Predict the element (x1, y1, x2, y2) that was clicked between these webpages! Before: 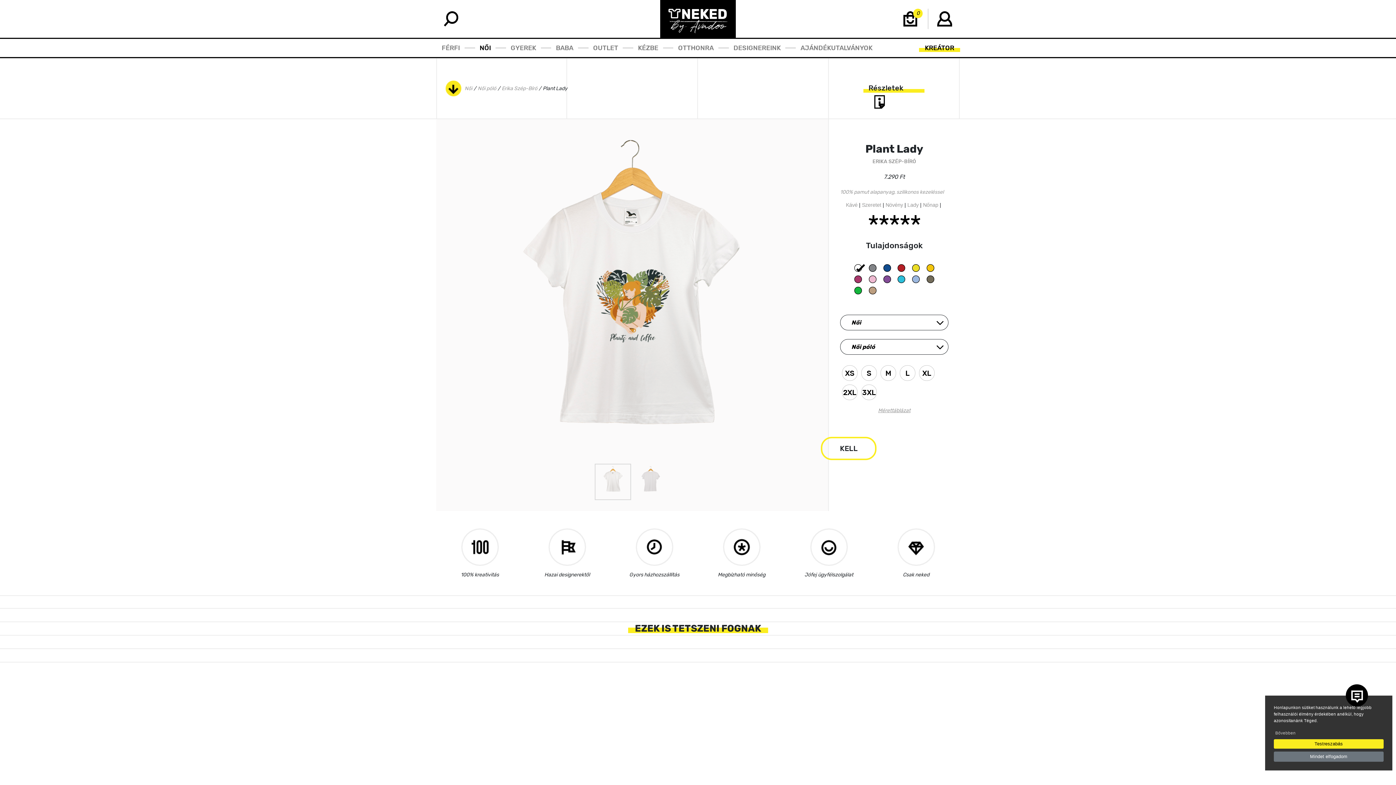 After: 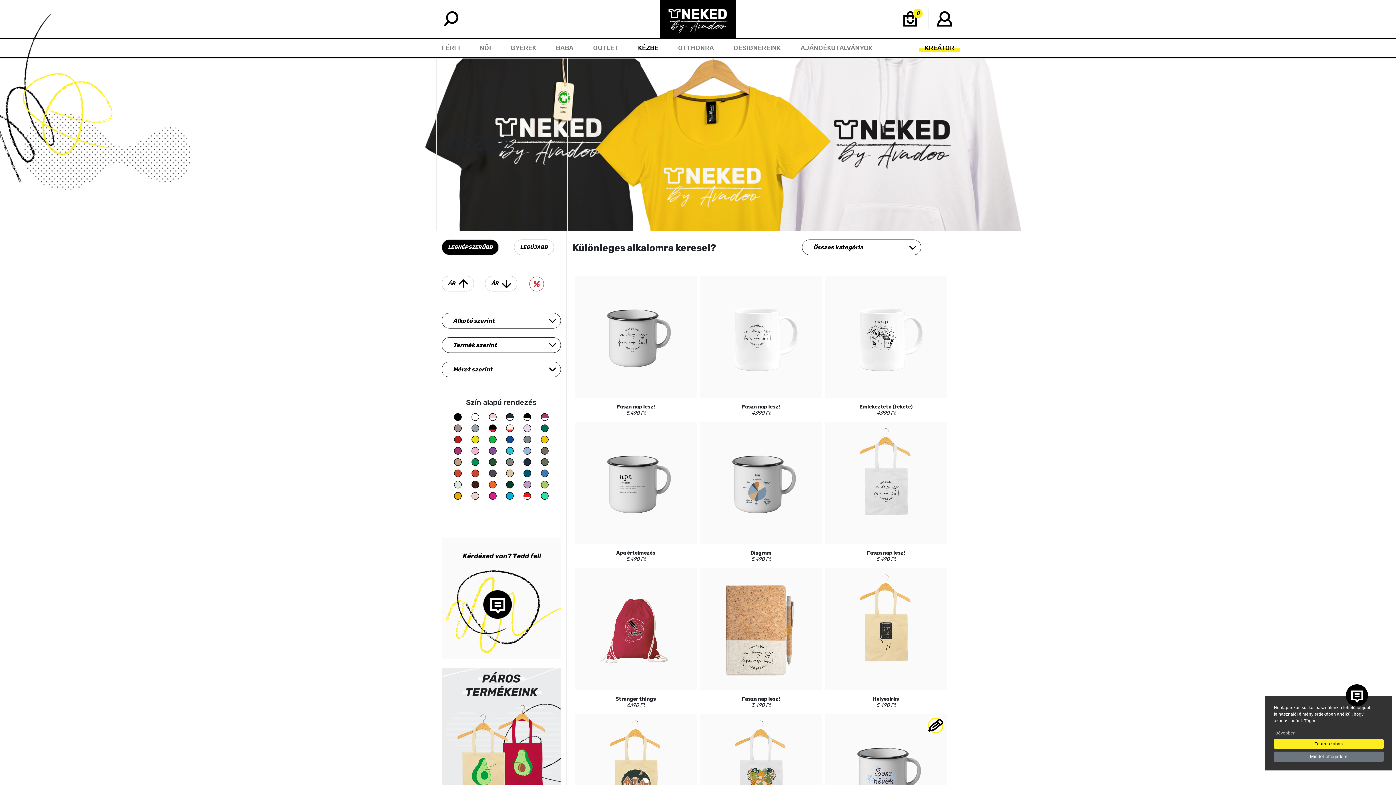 Action: bbox: (638, 42, 658, 53) label: KÉZBE